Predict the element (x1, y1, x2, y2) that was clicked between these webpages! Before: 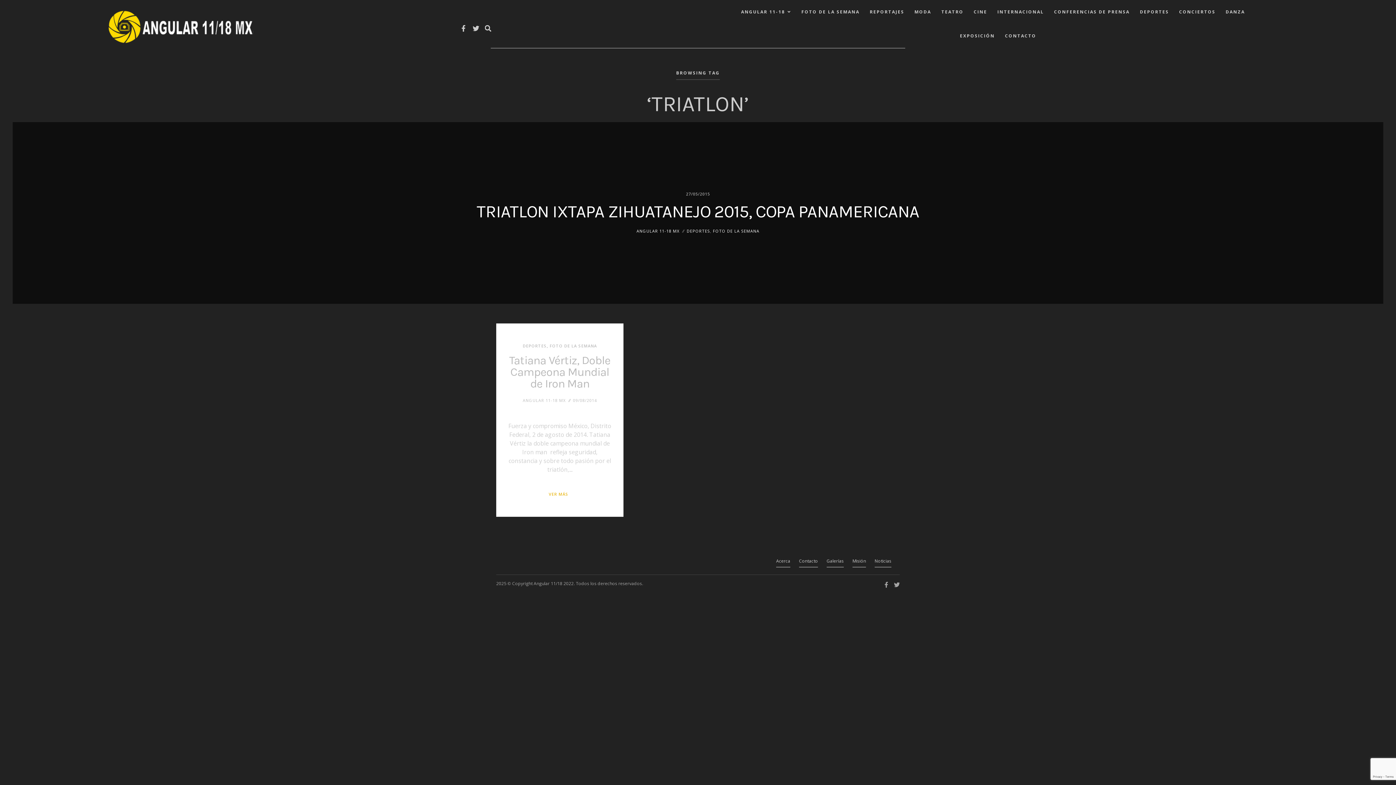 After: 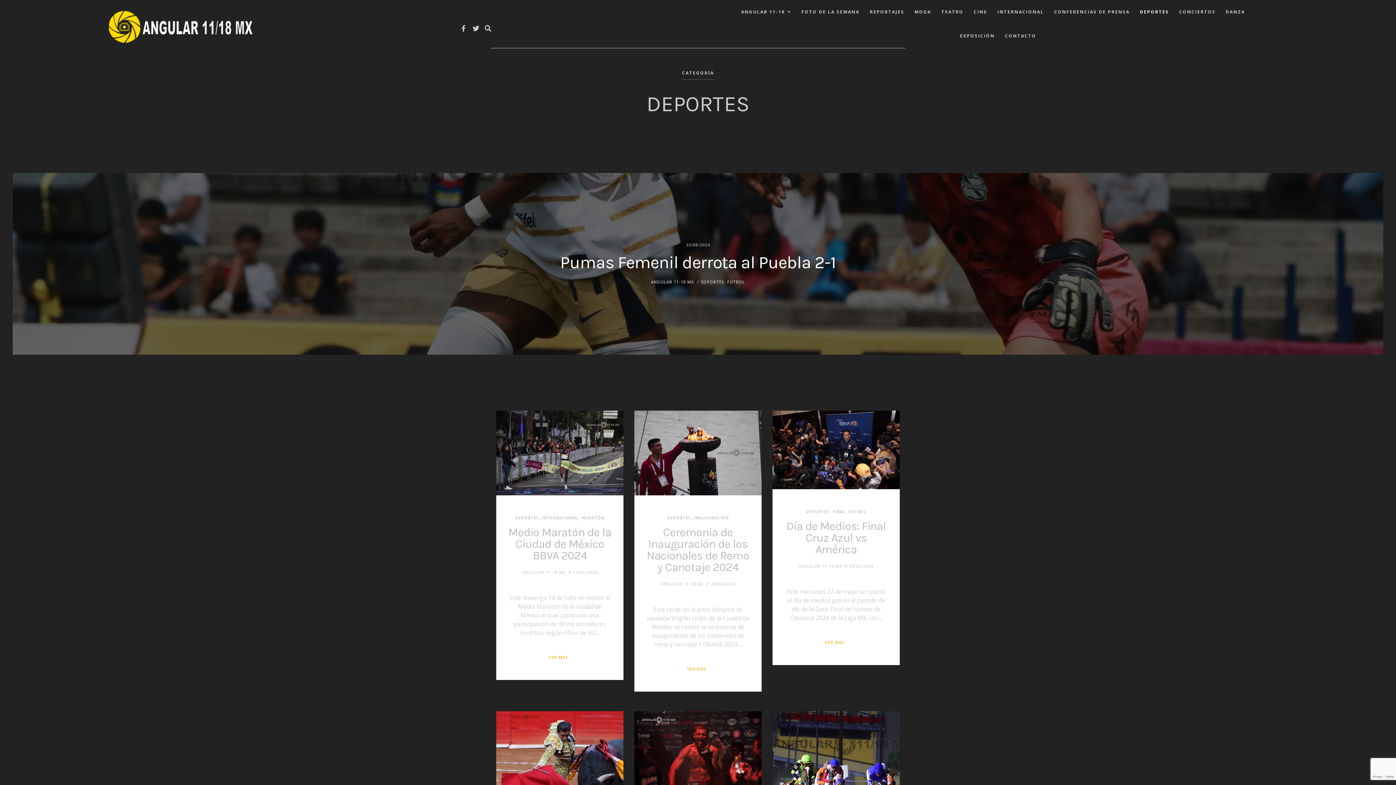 Action: label: DEPORTES bbox: (686, 228, 710, 233)